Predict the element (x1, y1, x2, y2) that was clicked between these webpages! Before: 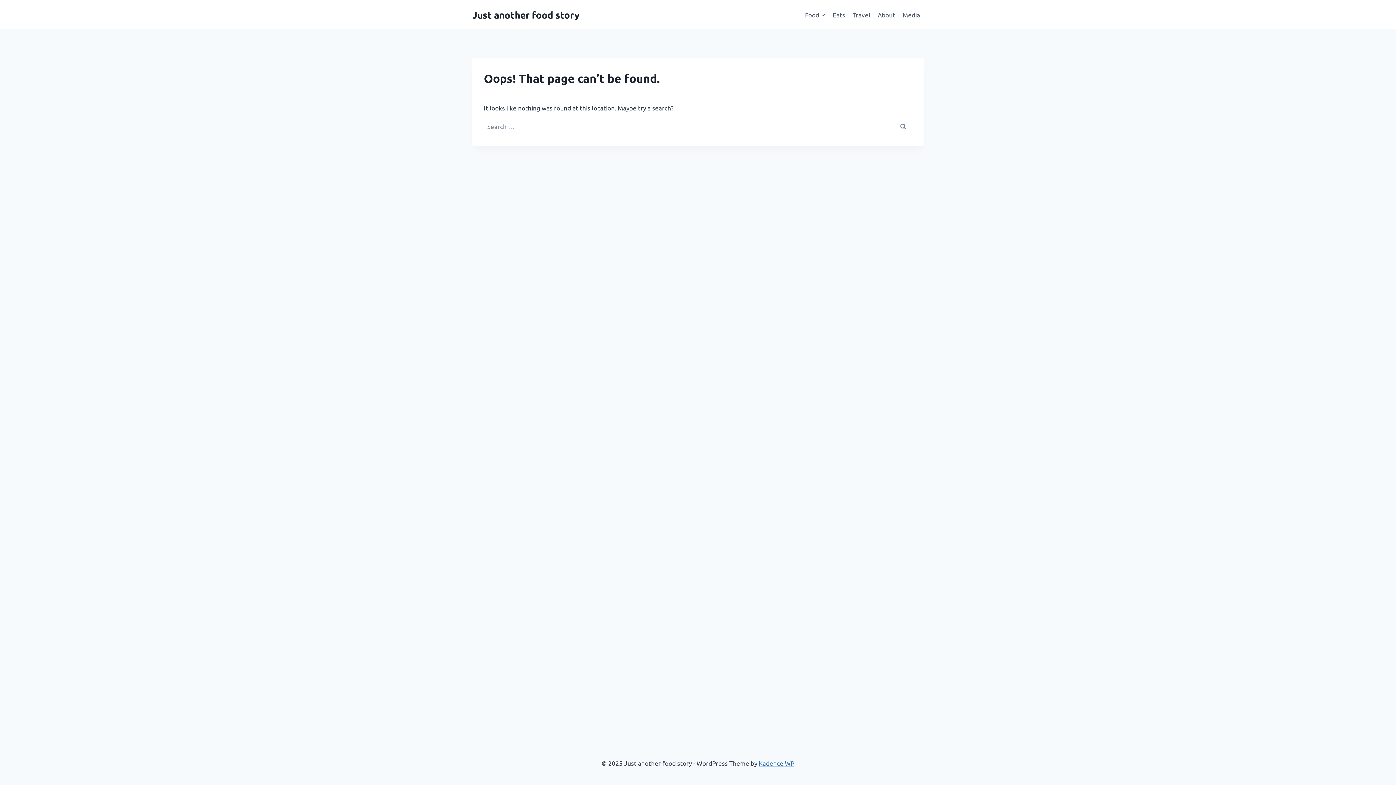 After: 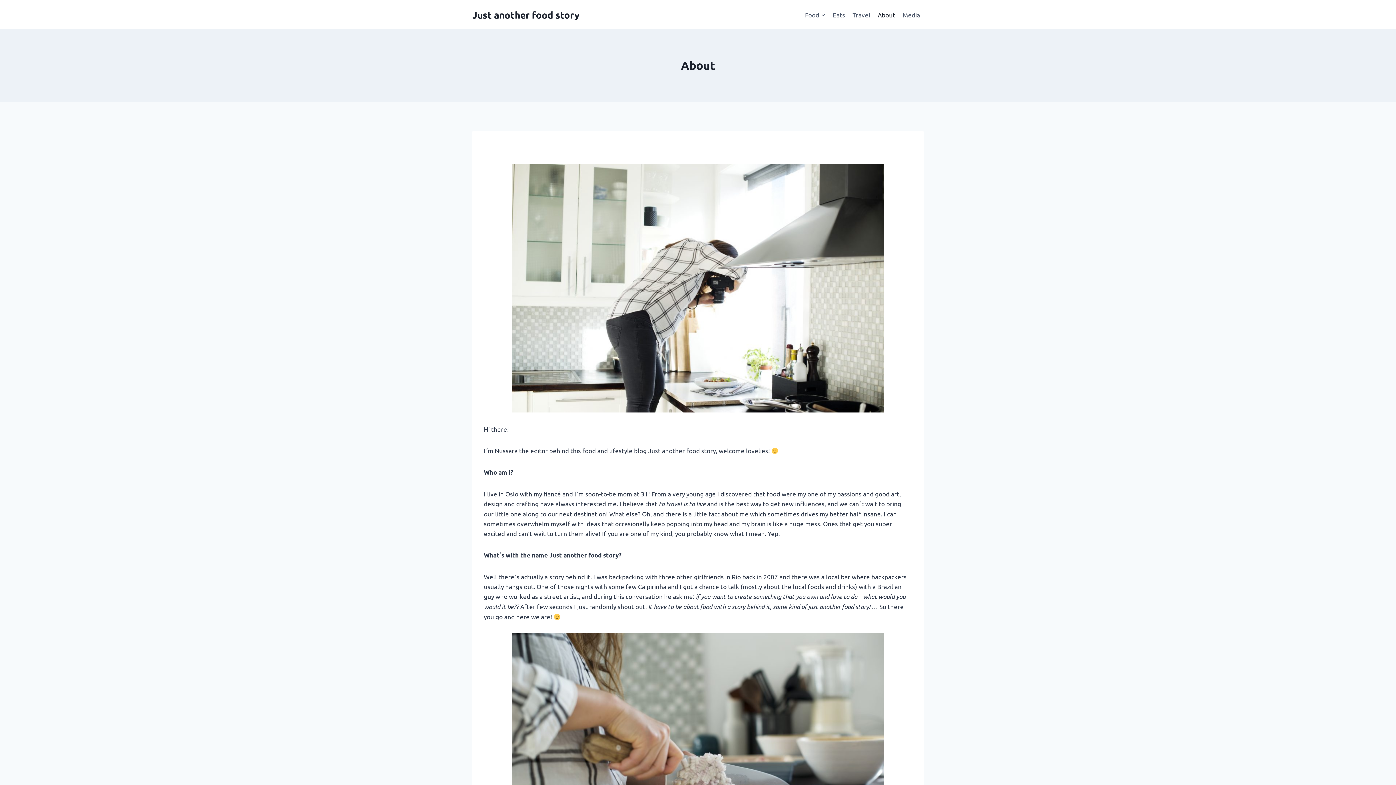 Action: label: About bbox: (874, 5, 899, 23)